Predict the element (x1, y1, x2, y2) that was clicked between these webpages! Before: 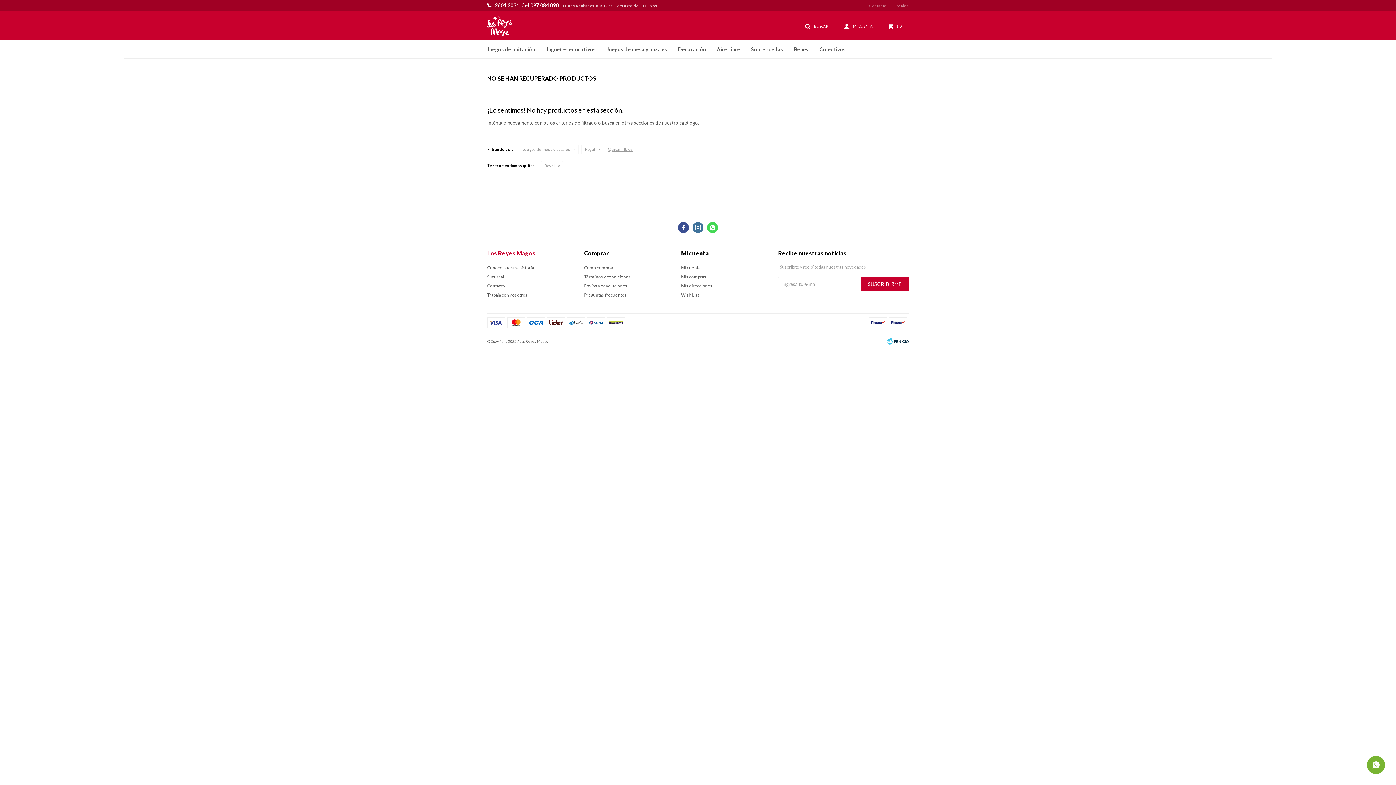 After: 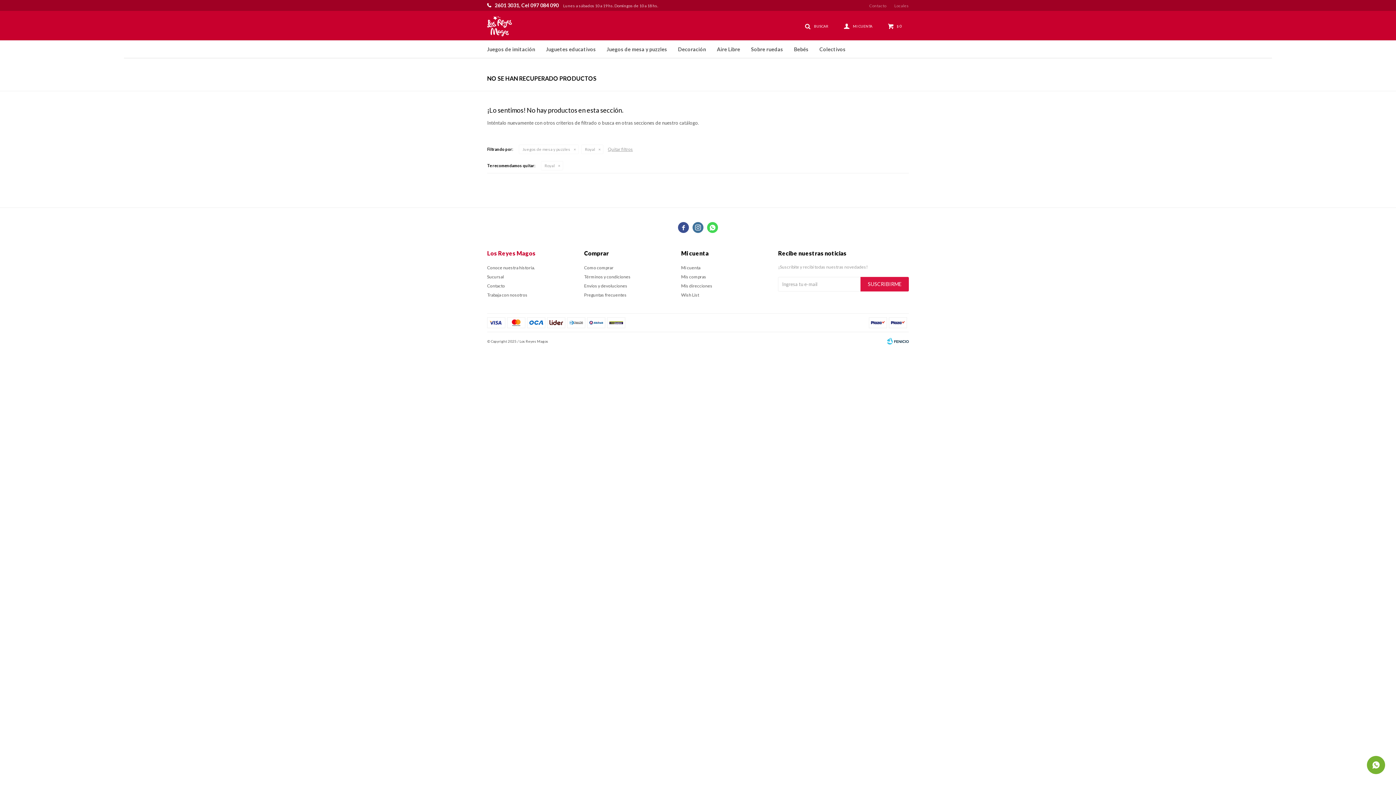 Action: bbox: (860, 277, 909, 291) label: SUSCRIBIRME